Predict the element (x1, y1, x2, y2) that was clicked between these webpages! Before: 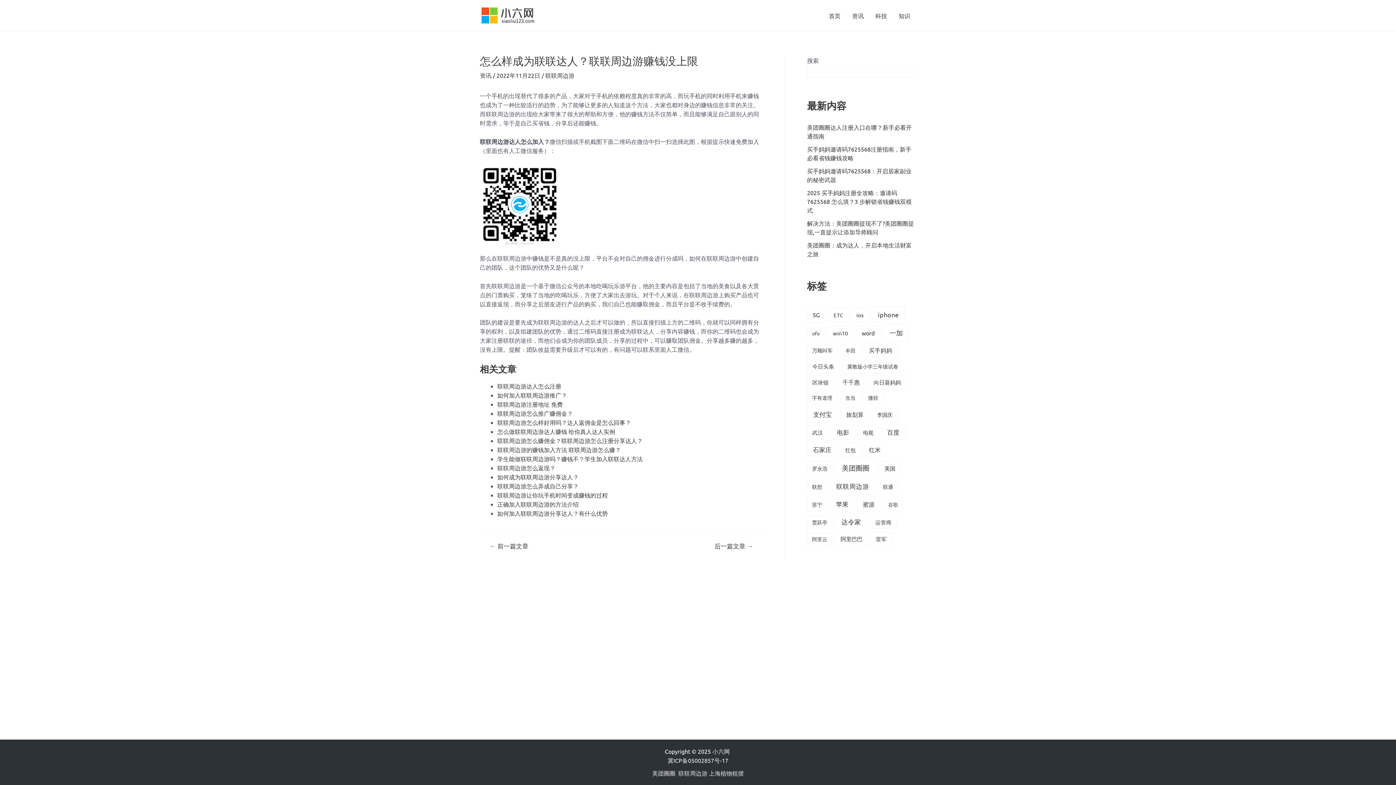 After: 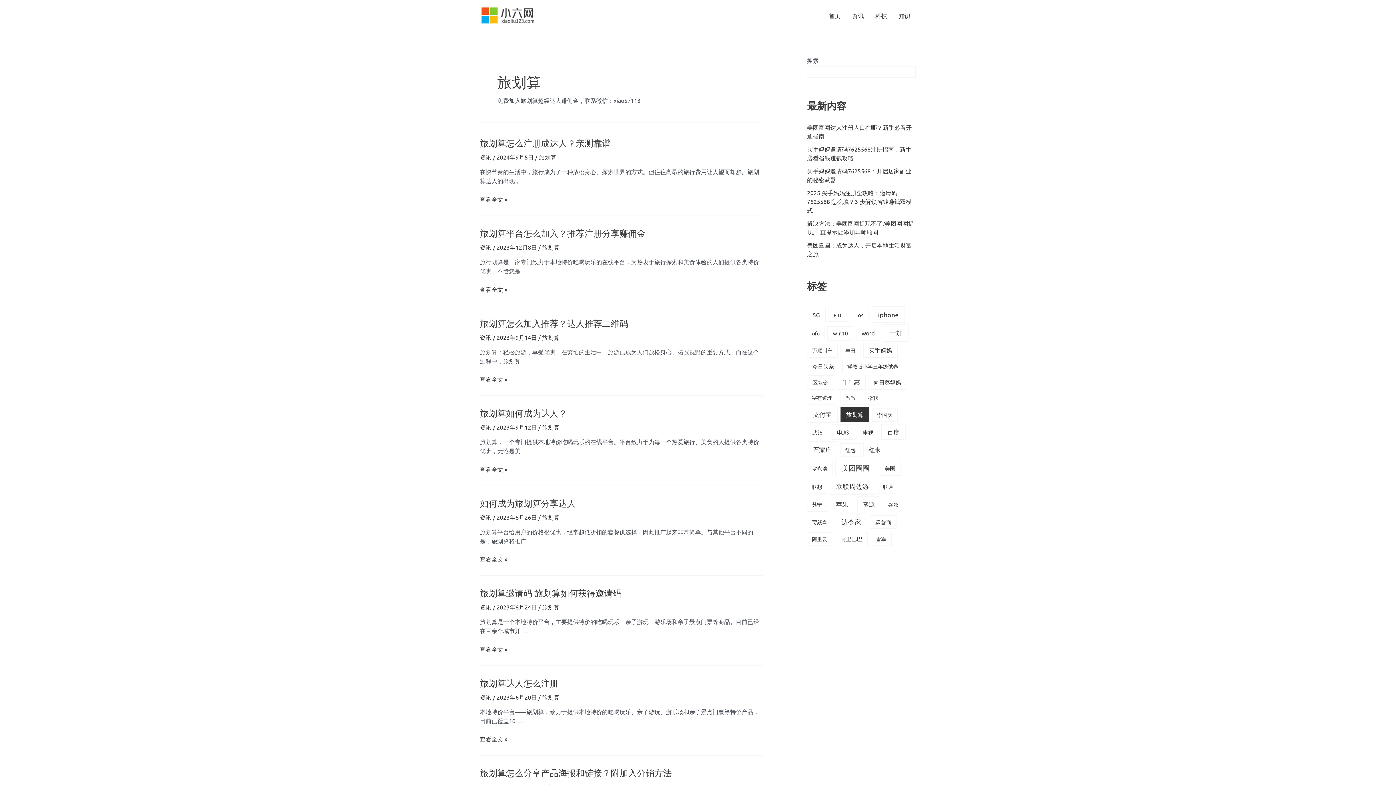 Action: bbox: (840, 407, 869, 422) label: 旅划算 (32 项)